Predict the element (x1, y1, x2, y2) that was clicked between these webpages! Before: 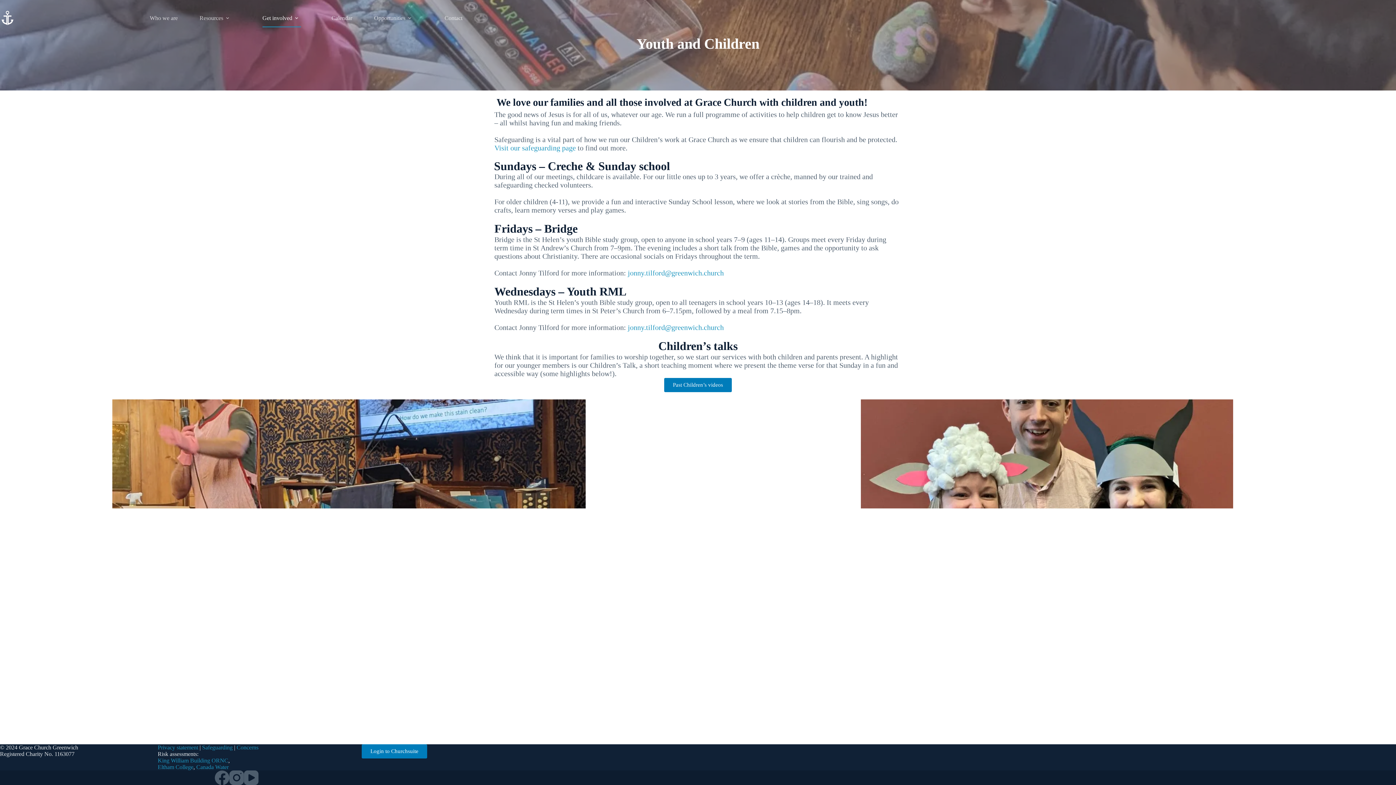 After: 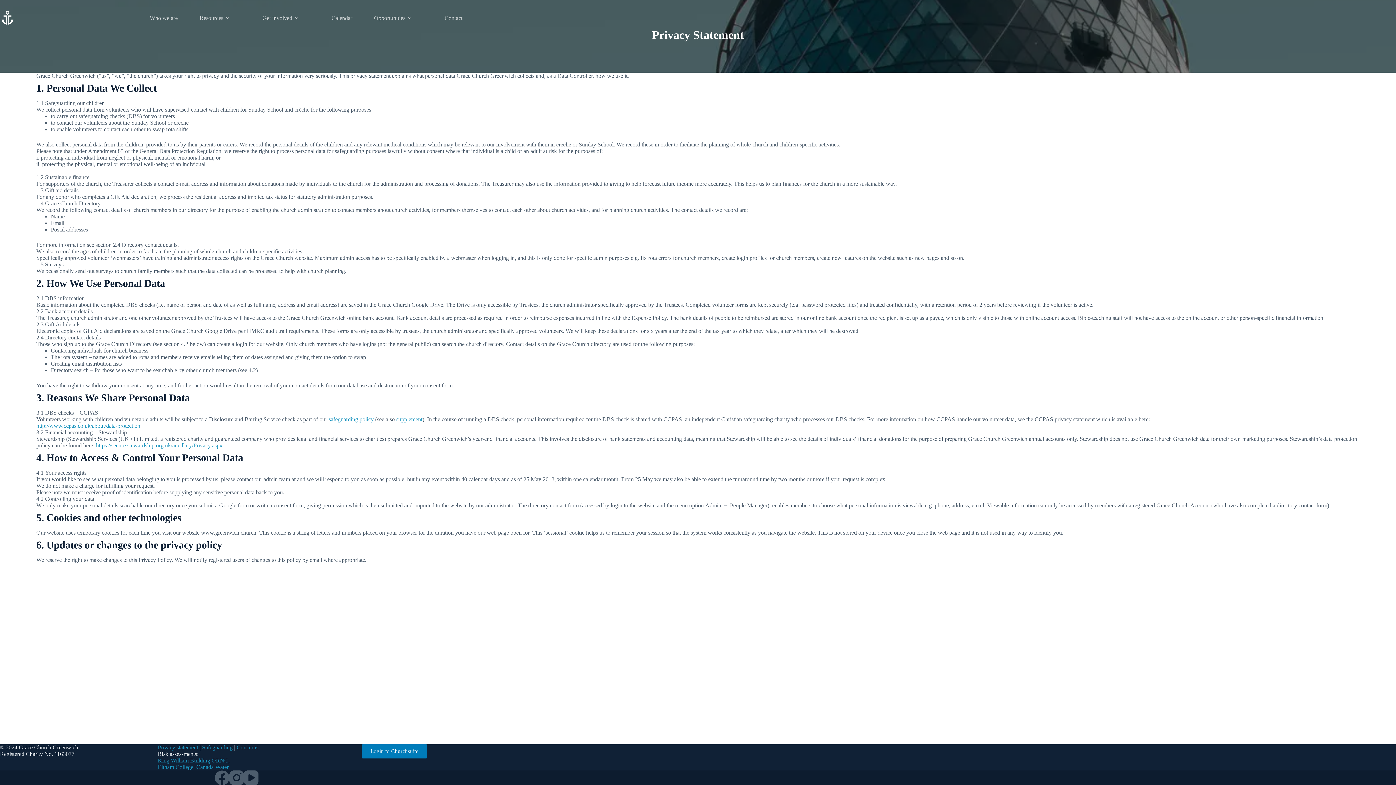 Action: label: Privacy statement bbox: (157, 744, 198, 750)